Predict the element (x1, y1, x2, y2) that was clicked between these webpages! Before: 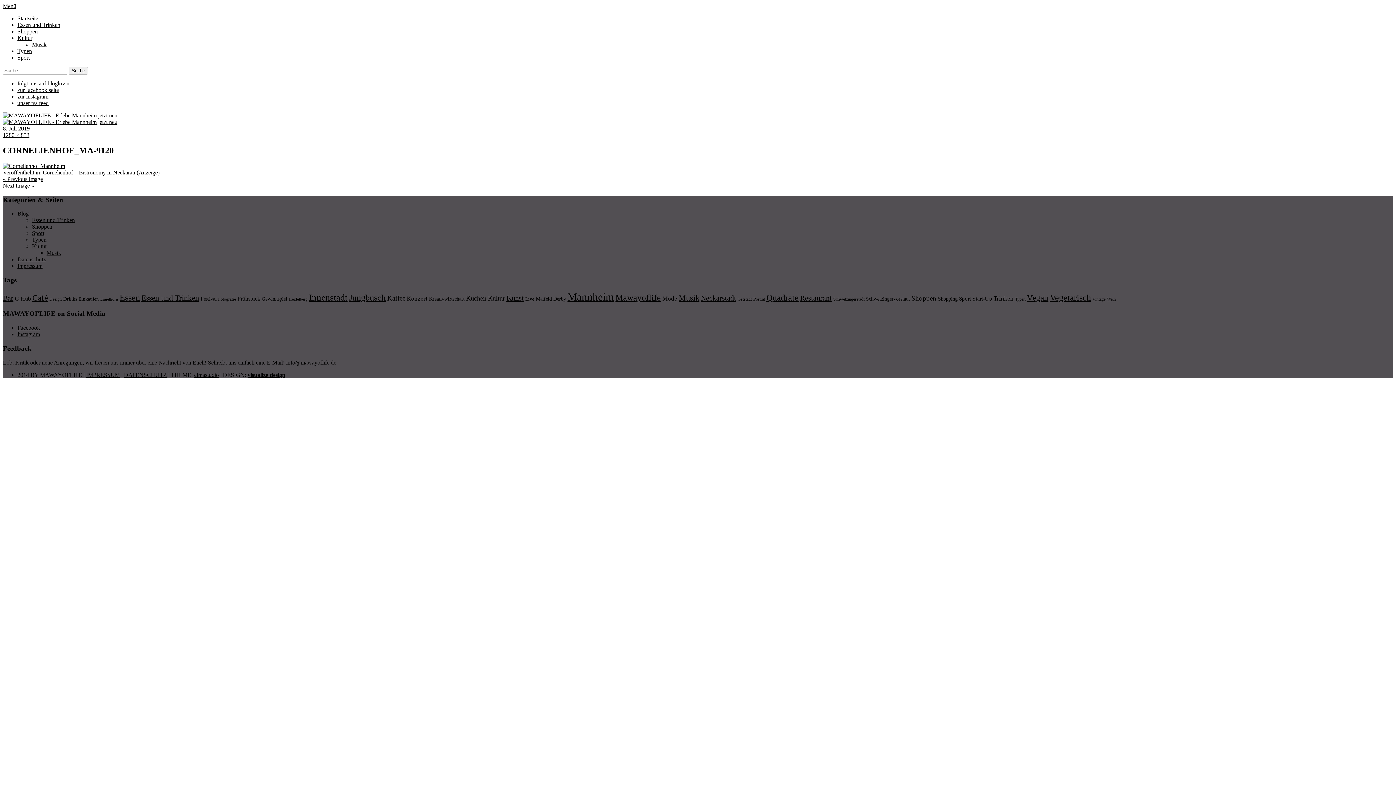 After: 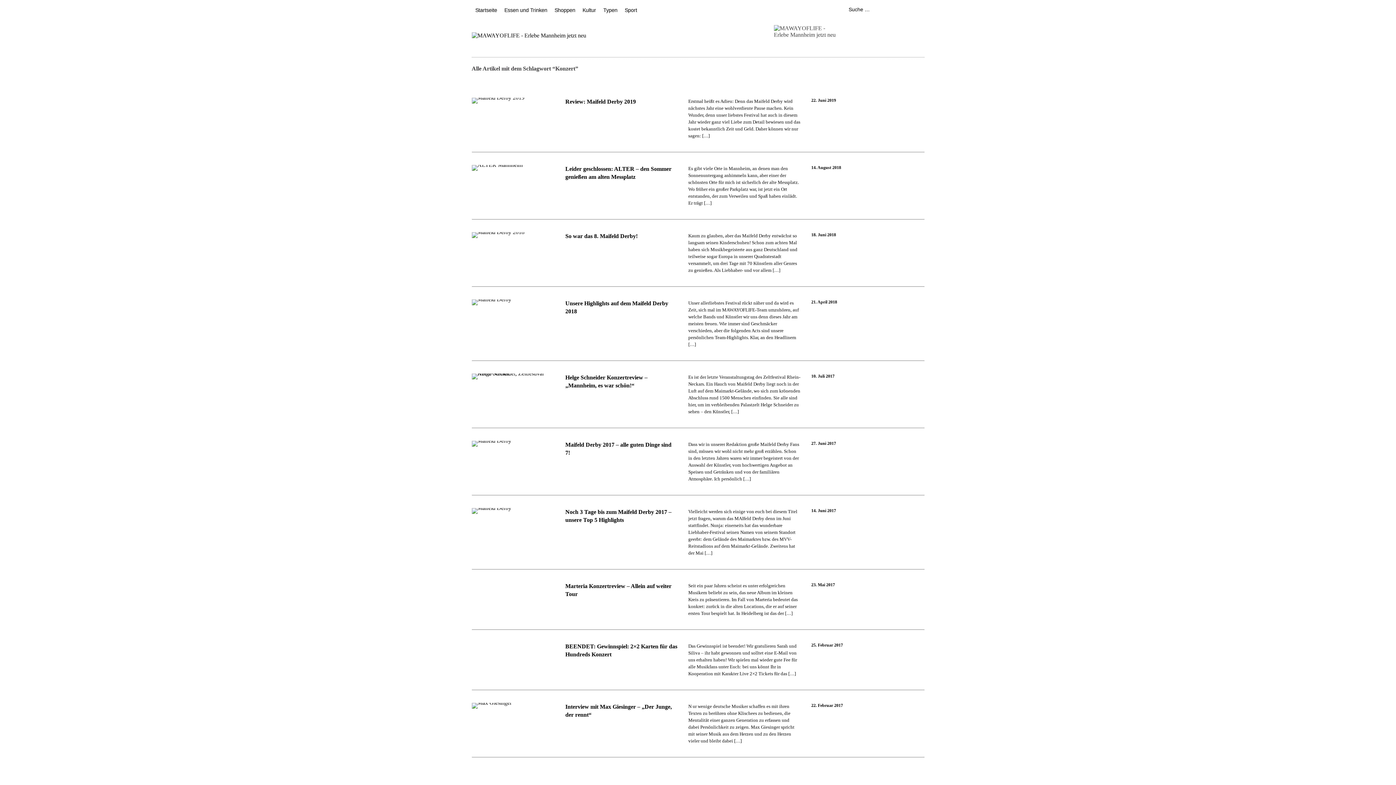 Action: label: Konzert (18 Einträge) bbox: (406, 295, 427, 302)